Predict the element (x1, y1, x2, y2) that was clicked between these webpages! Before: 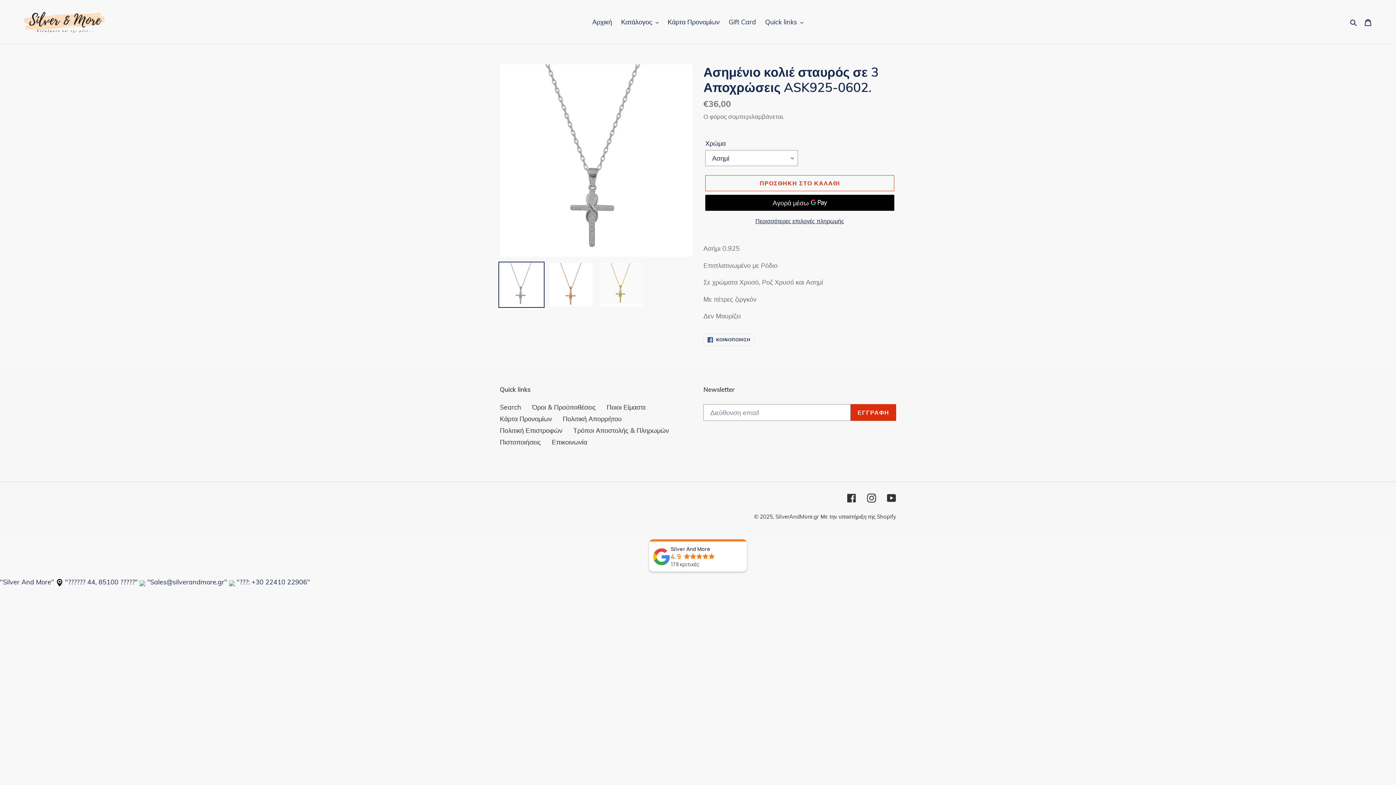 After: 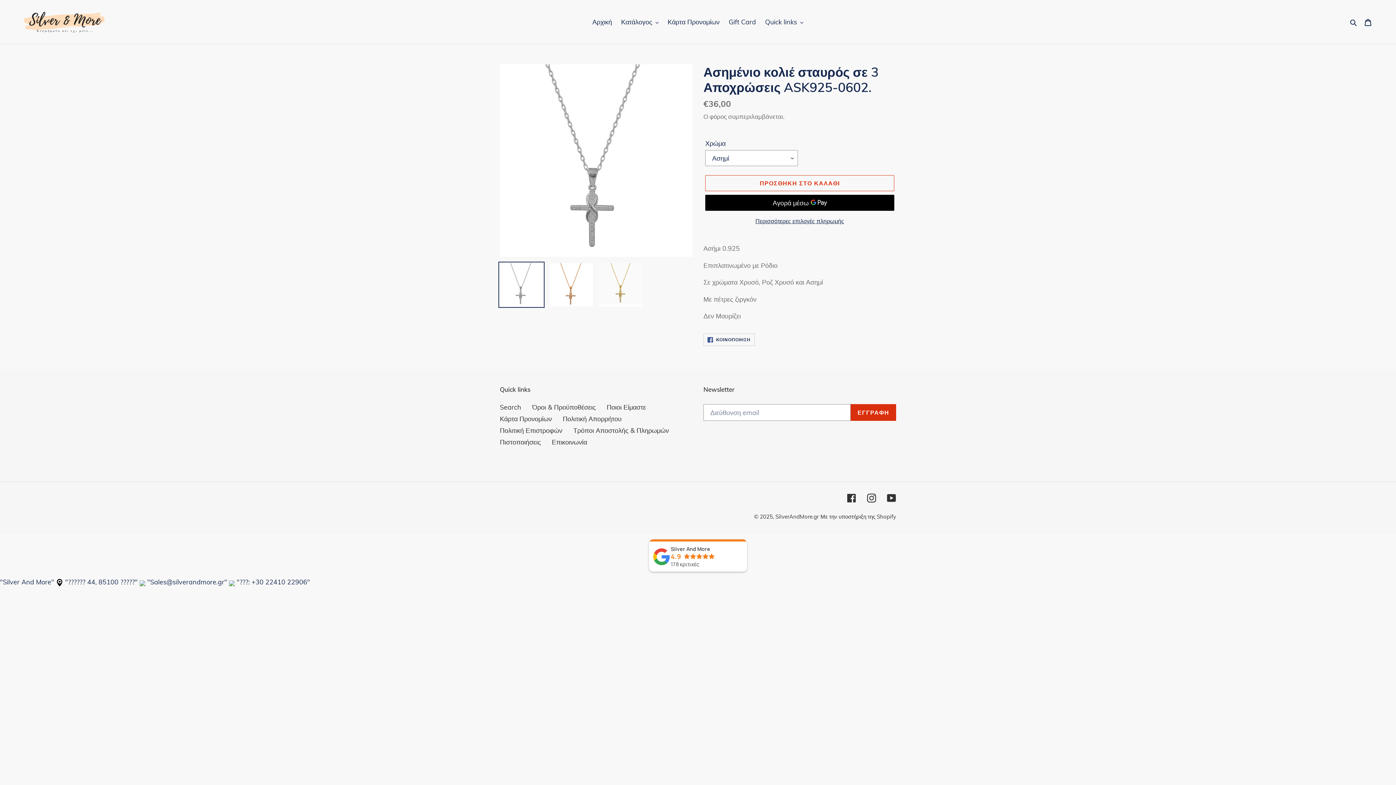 Action: label:  ΚΟΙΝΟΠΟΙΗΣΗ
ΚΟΙΝΟΠΟΙΗΣΗ ΣΤΟ FACEBOOK bbox: (703, 333, 754, 346)